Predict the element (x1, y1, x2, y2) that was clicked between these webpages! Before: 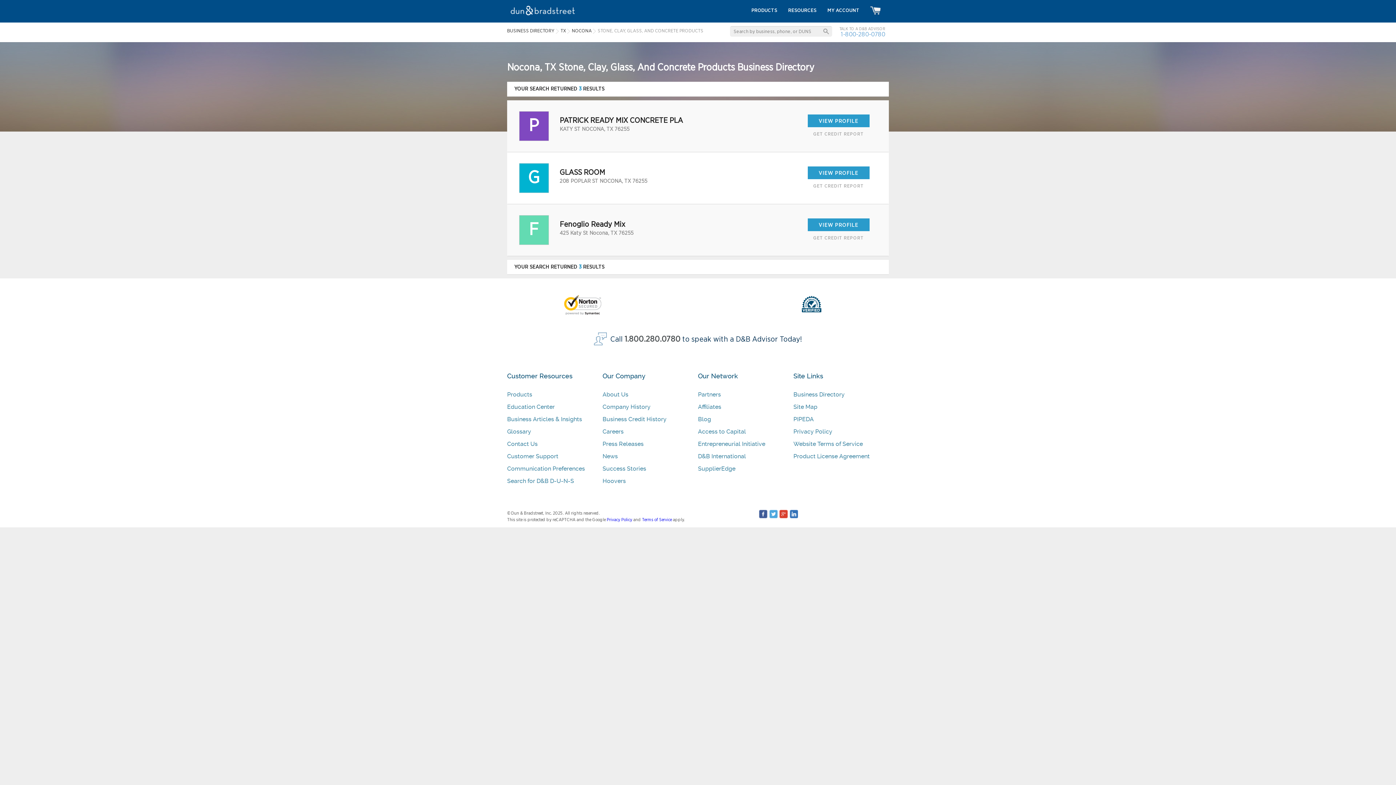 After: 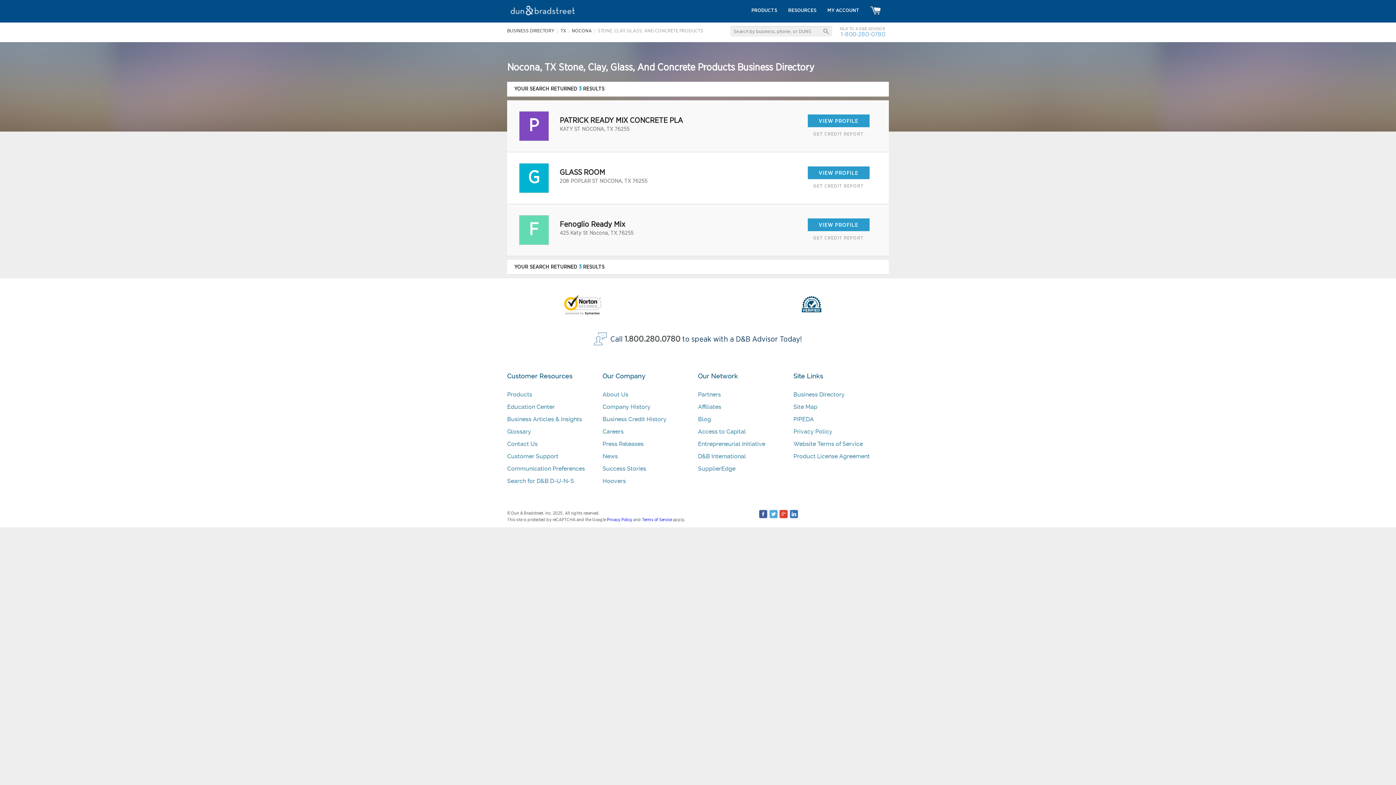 Action: bbox: (801, 309, 822, 314)